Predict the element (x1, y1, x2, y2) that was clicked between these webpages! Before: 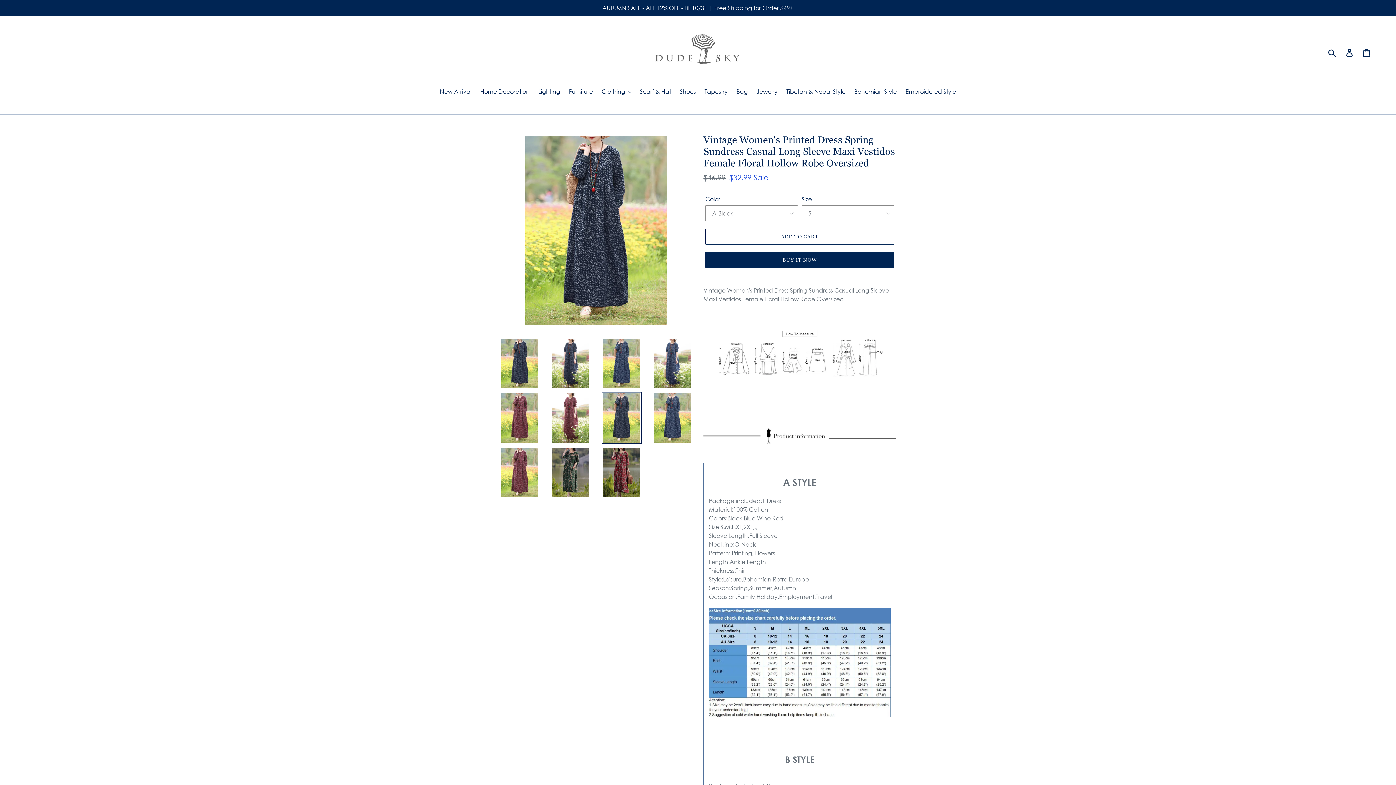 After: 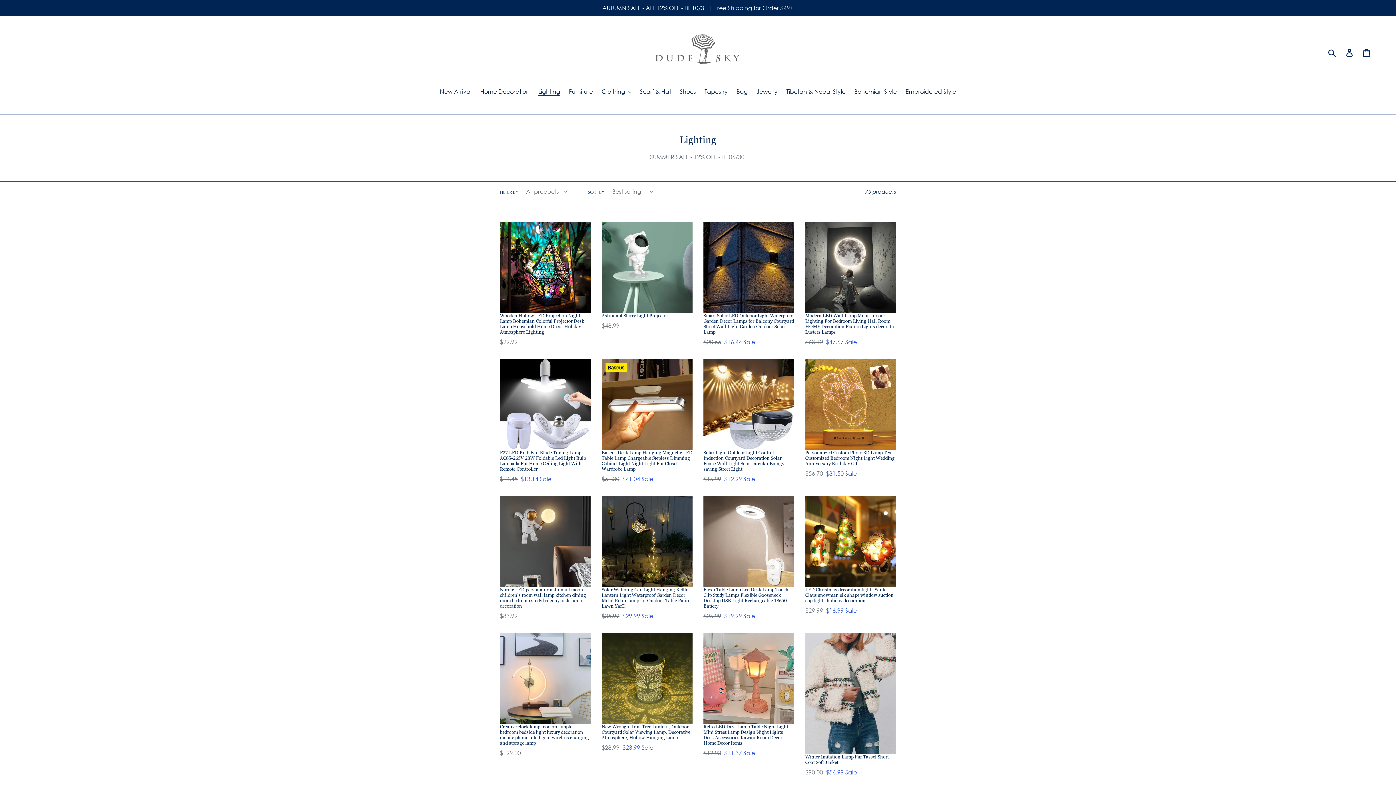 Action: label: Lighting bbox: (534, 87, 564, 97)